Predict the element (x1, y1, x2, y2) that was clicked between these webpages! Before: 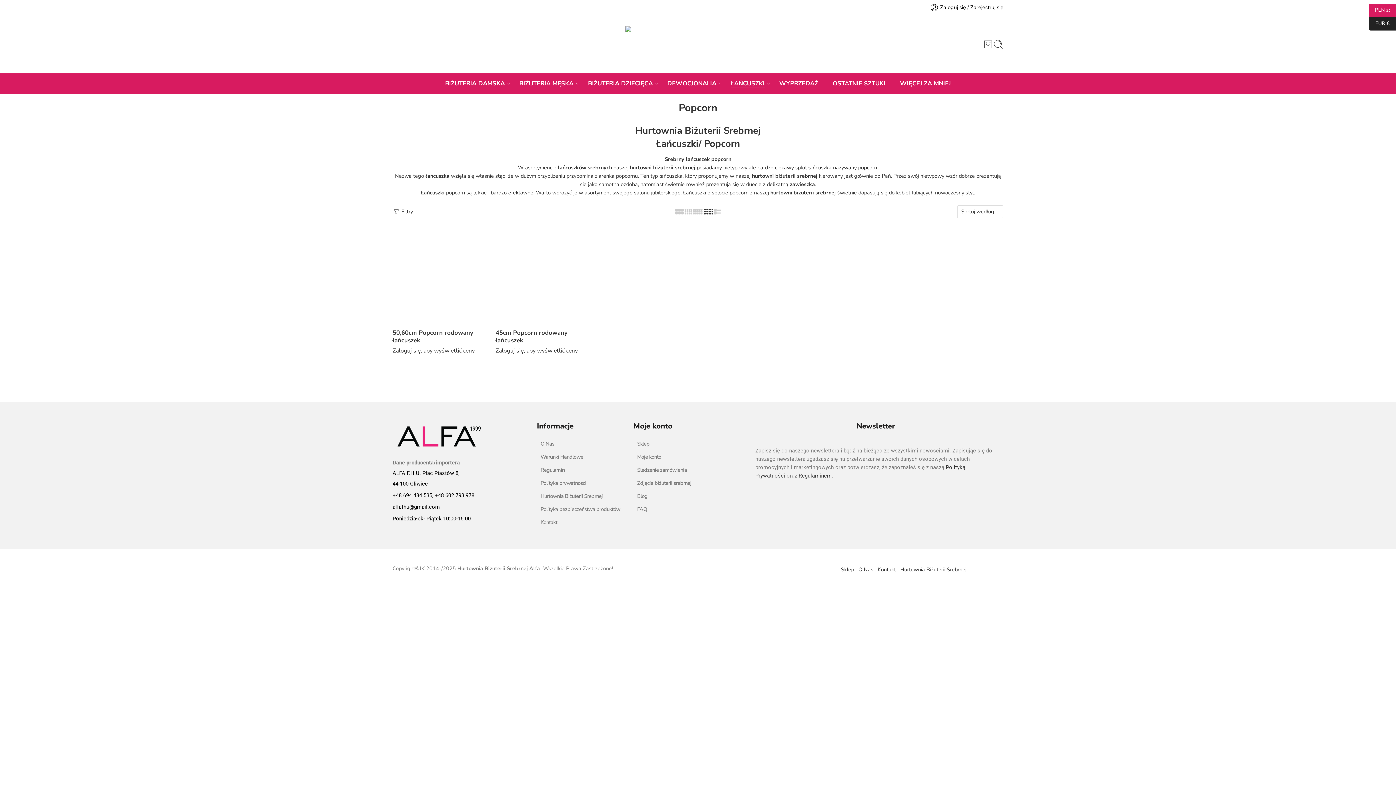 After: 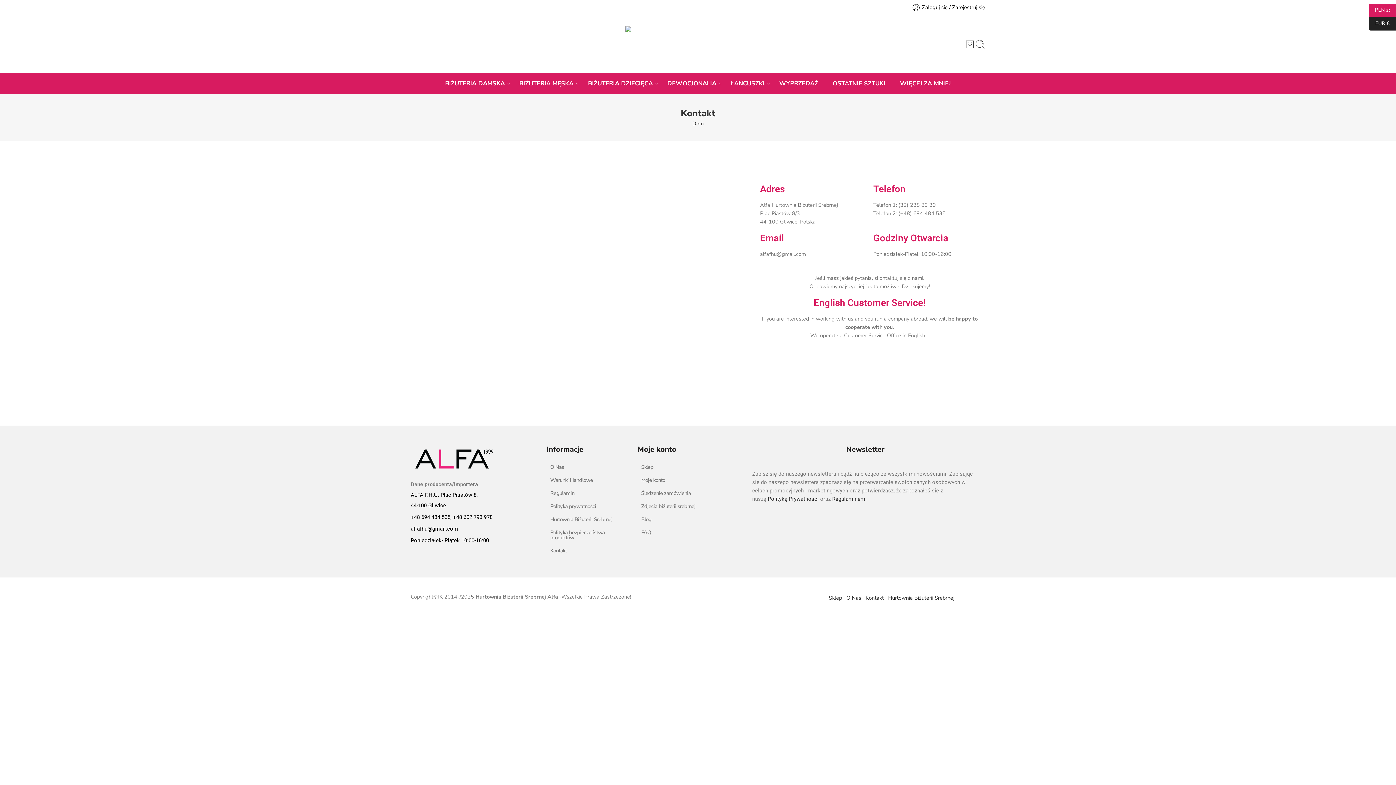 Action: bbox: (537, 515, 626, 528) label: Kontakt